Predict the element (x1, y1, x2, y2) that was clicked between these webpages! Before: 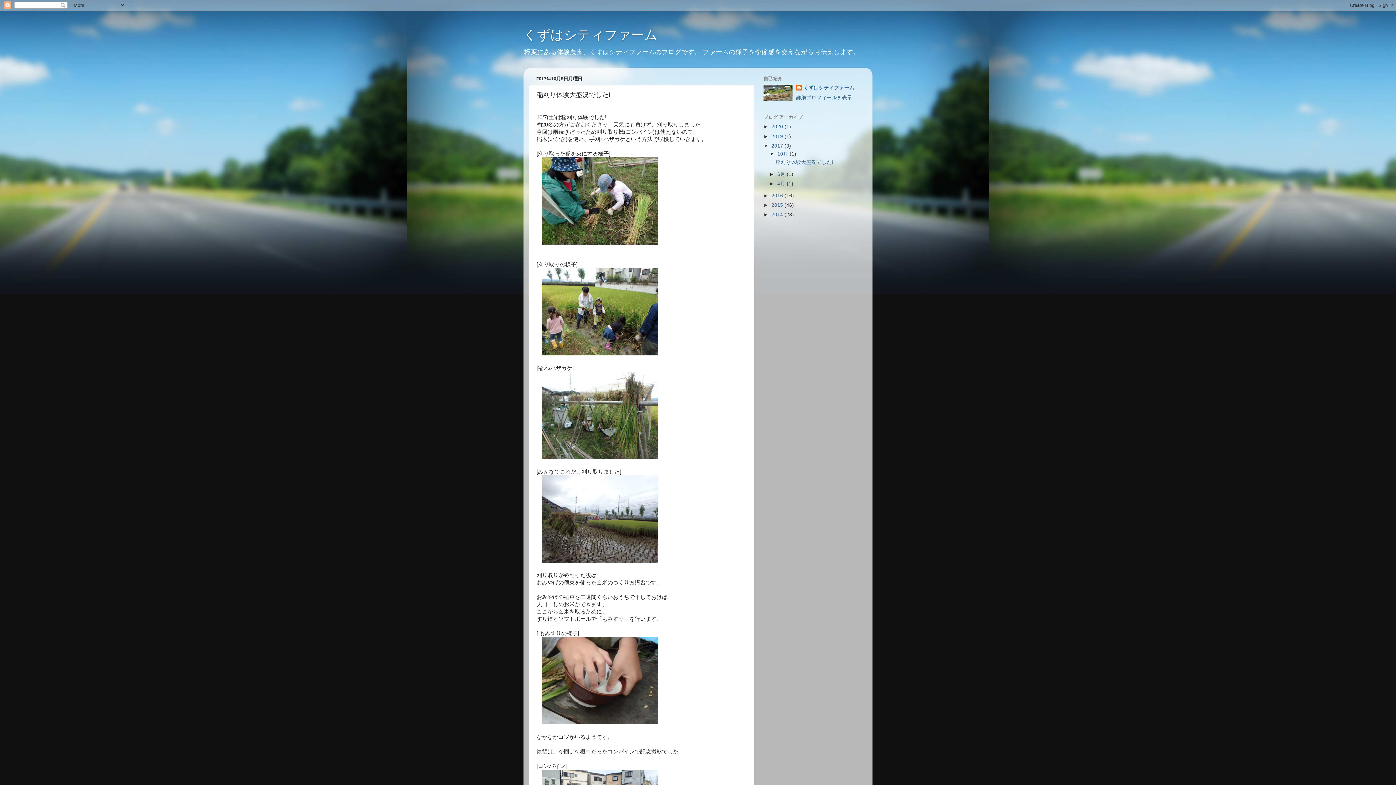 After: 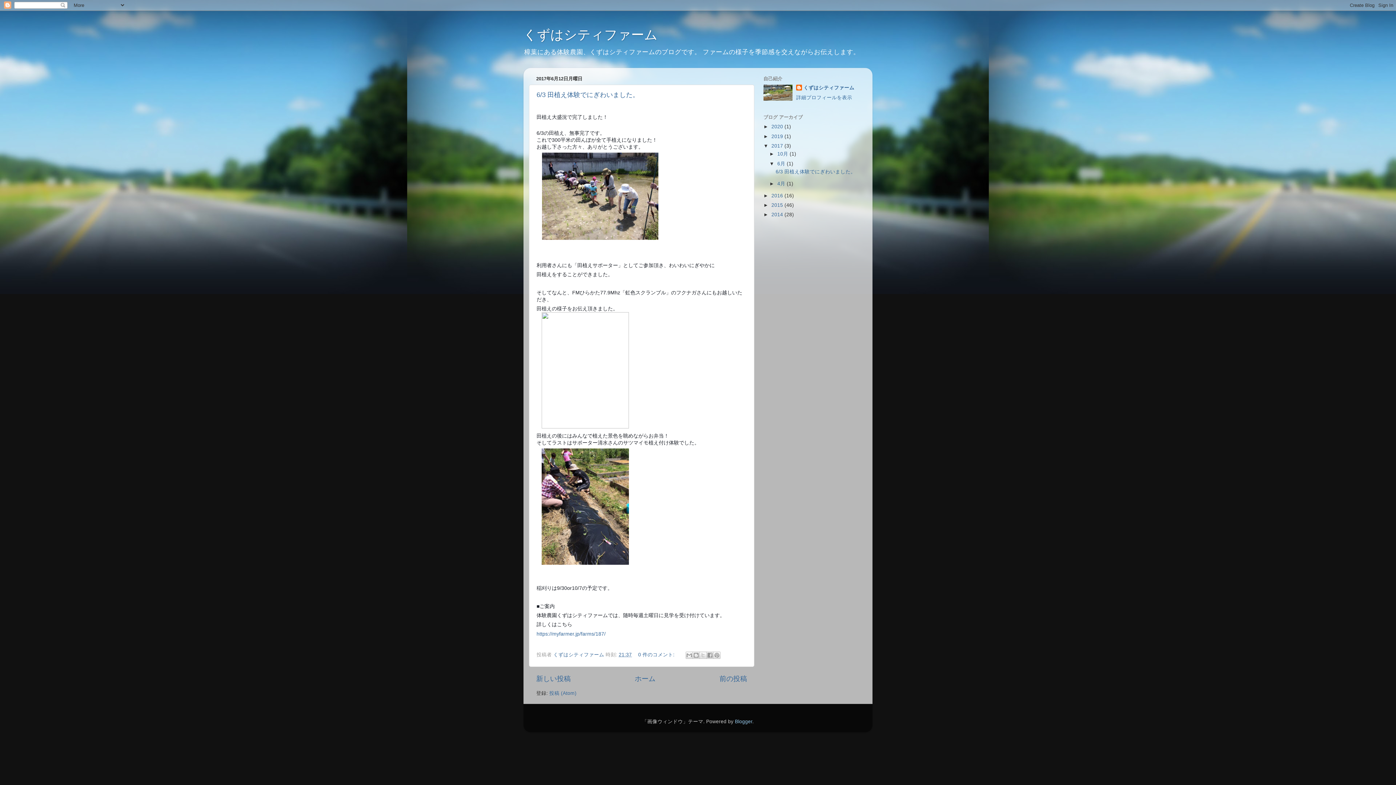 Action: label: 6月  bbox: (777, 171, 786, 177)